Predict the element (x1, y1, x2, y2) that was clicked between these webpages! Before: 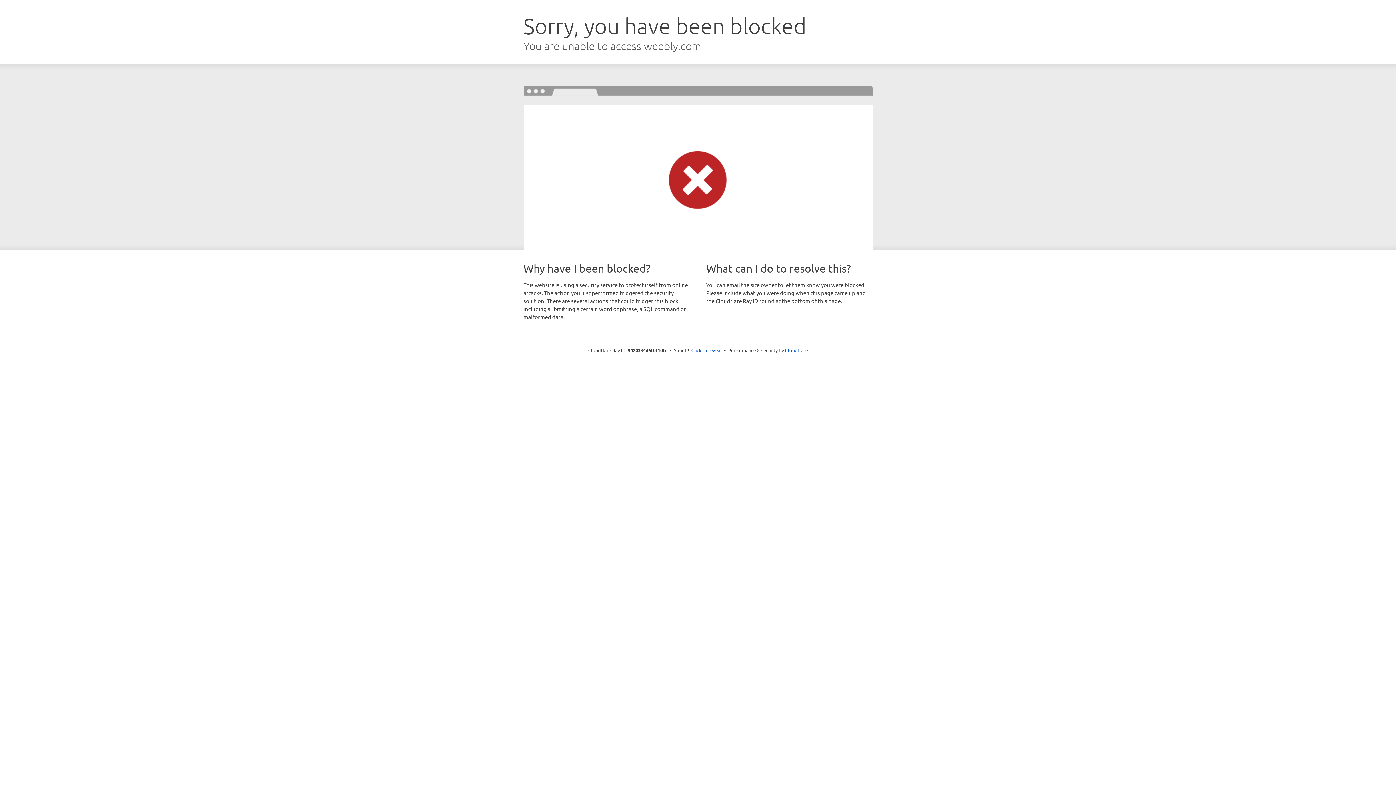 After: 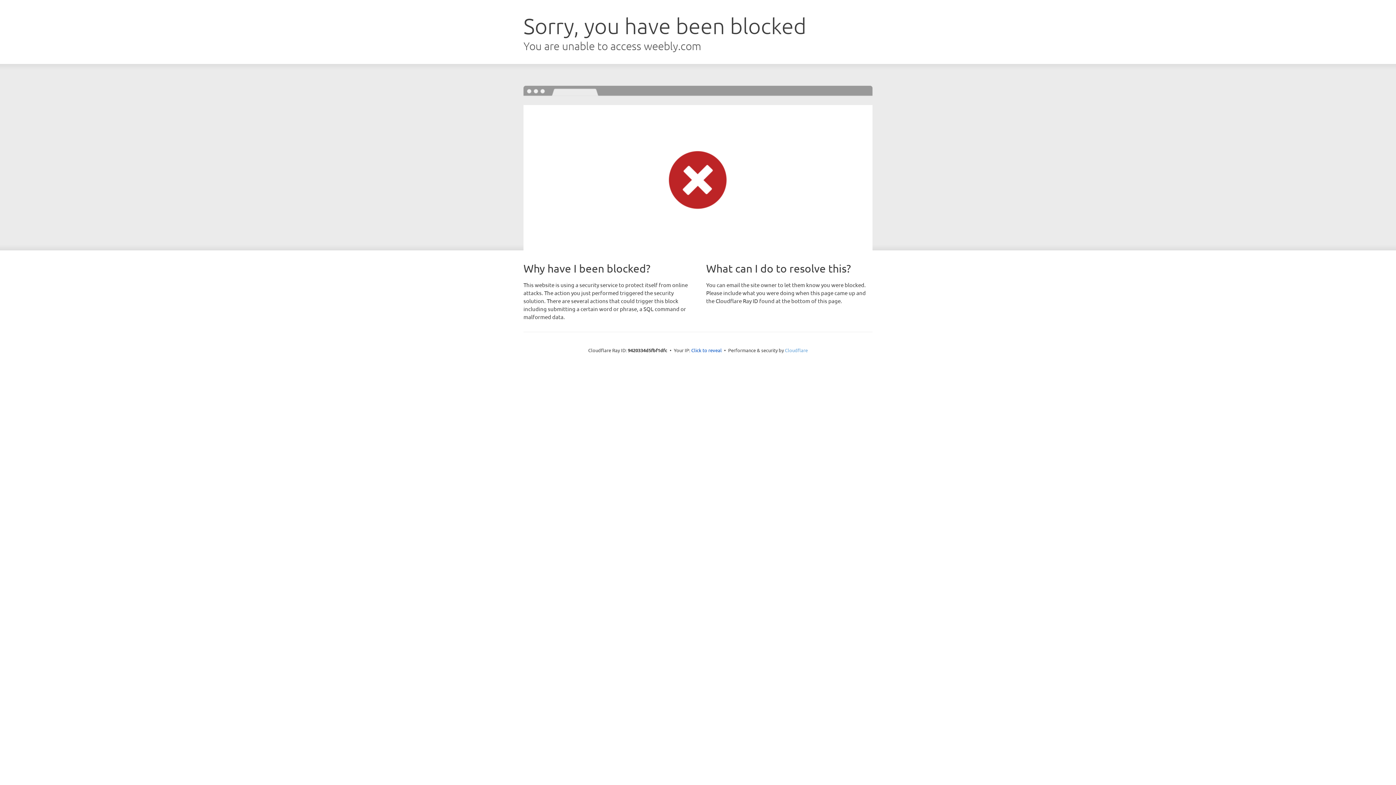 Action: bbox: (785, 347, 808, 353) label: Cloudflare